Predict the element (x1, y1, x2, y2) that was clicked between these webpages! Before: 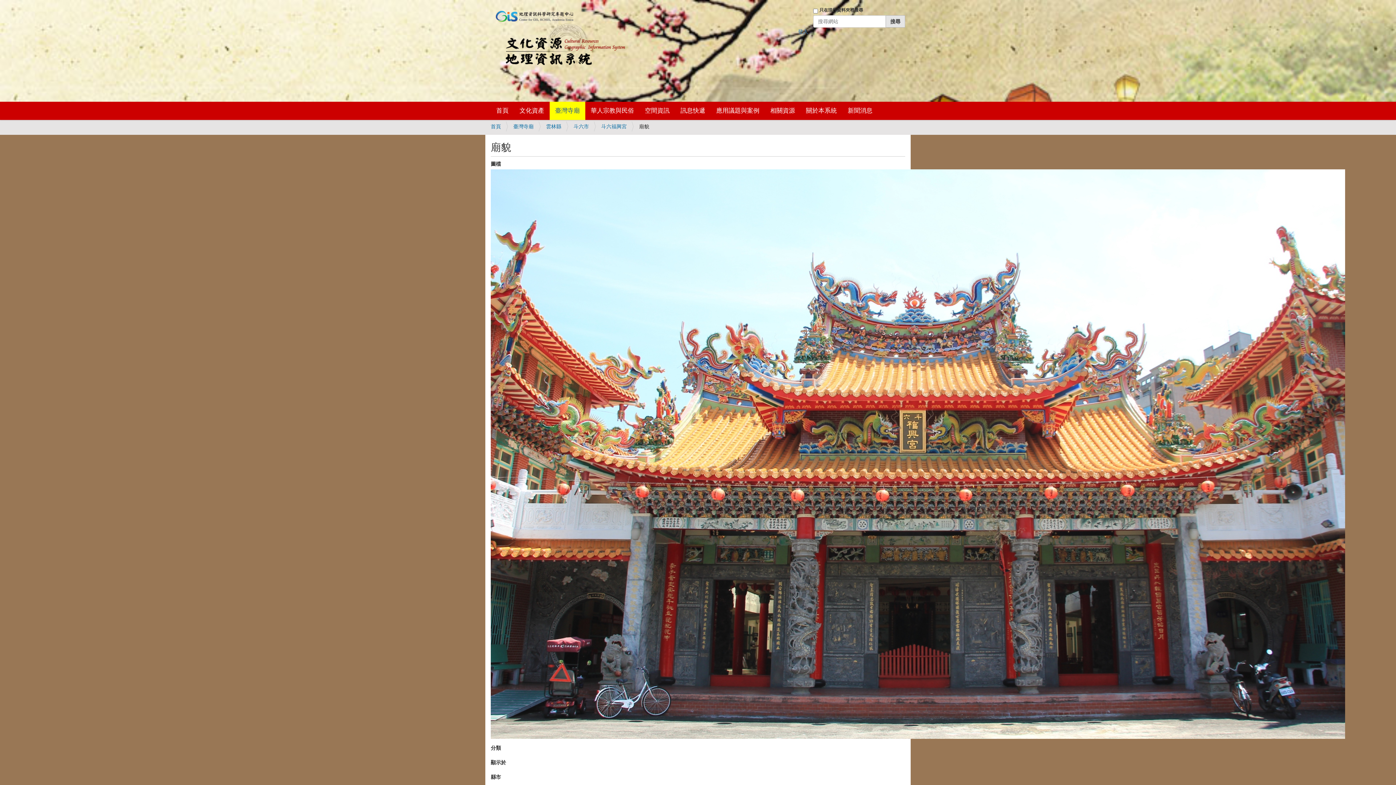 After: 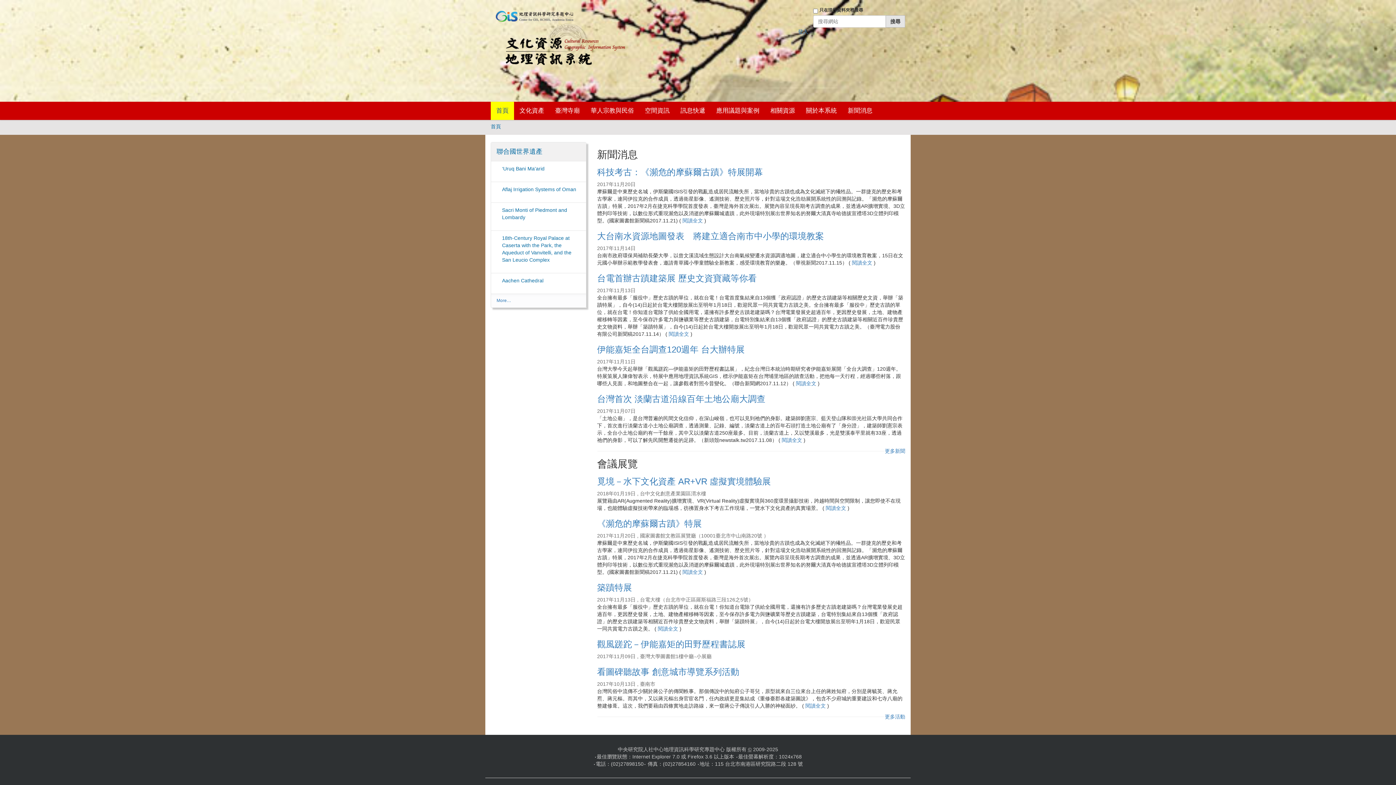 Action: bbox: (490, 123, 501, 129) label: 首頁